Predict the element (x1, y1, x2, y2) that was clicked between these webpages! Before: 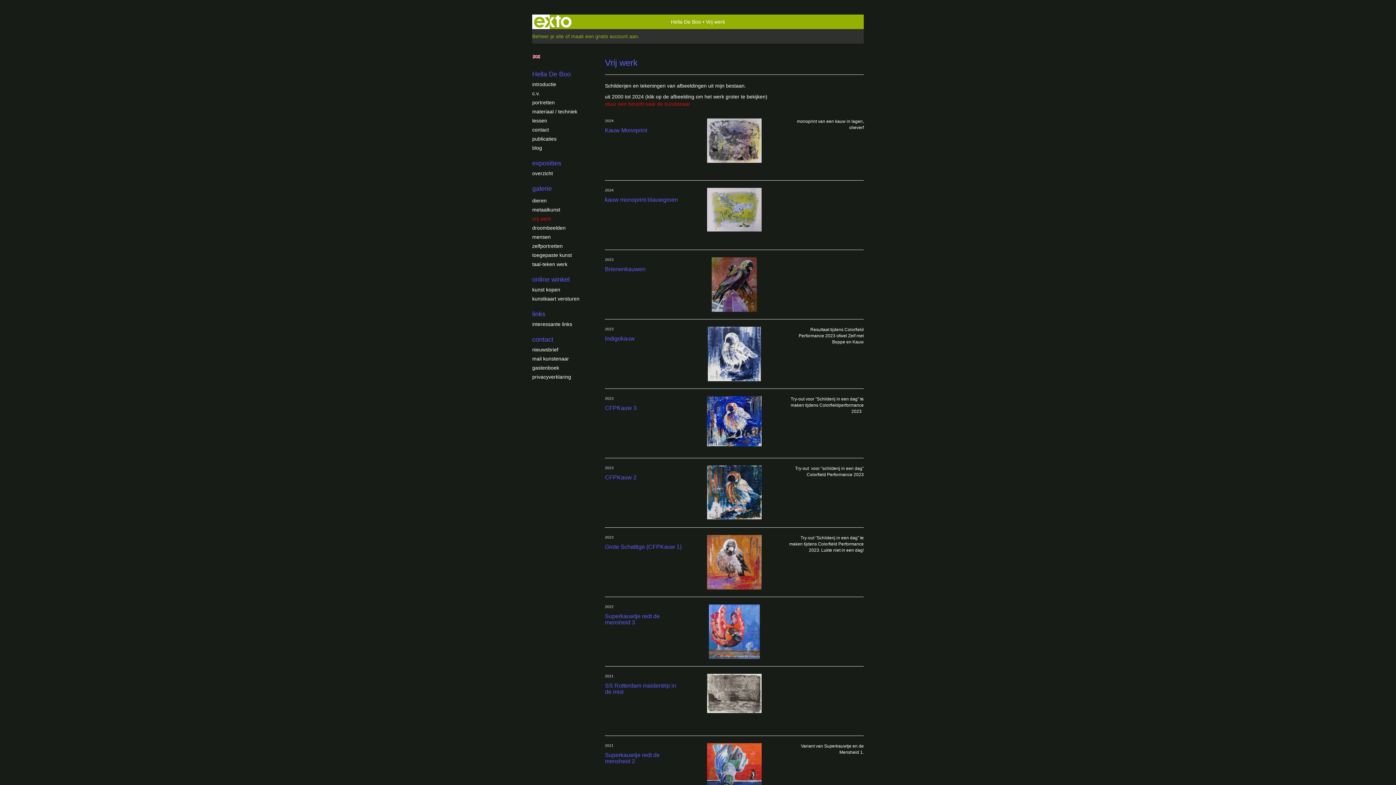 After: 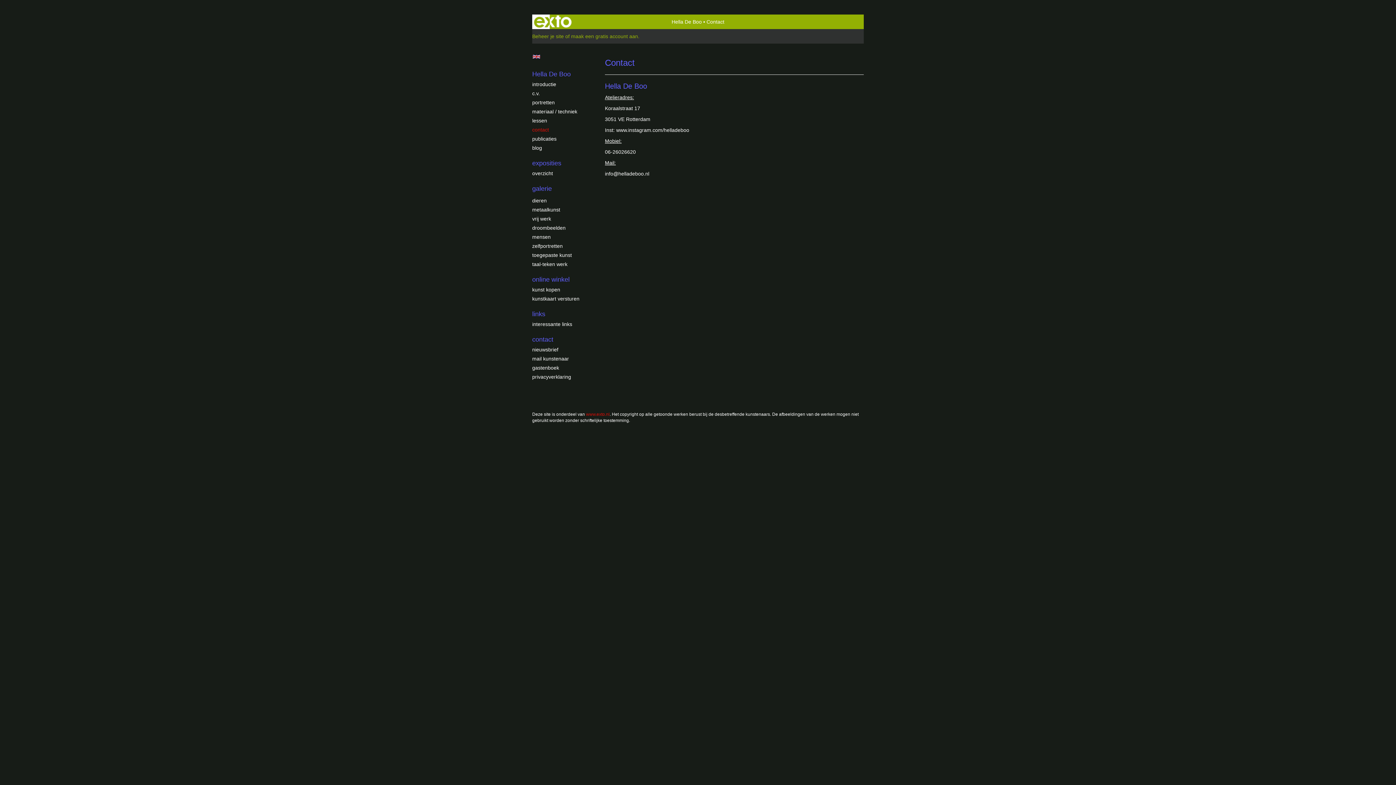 Action: label: contact bbox: (532, 126, 590, 133)